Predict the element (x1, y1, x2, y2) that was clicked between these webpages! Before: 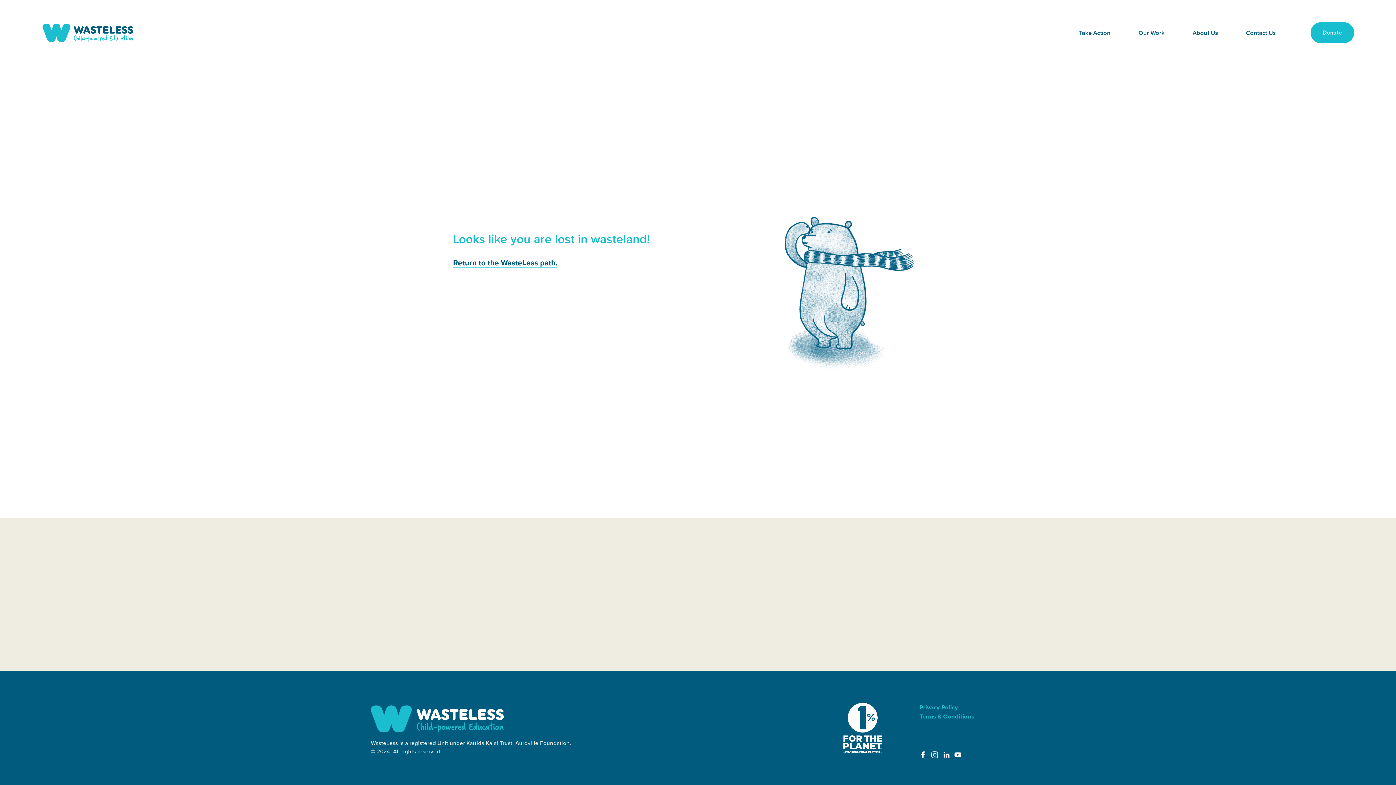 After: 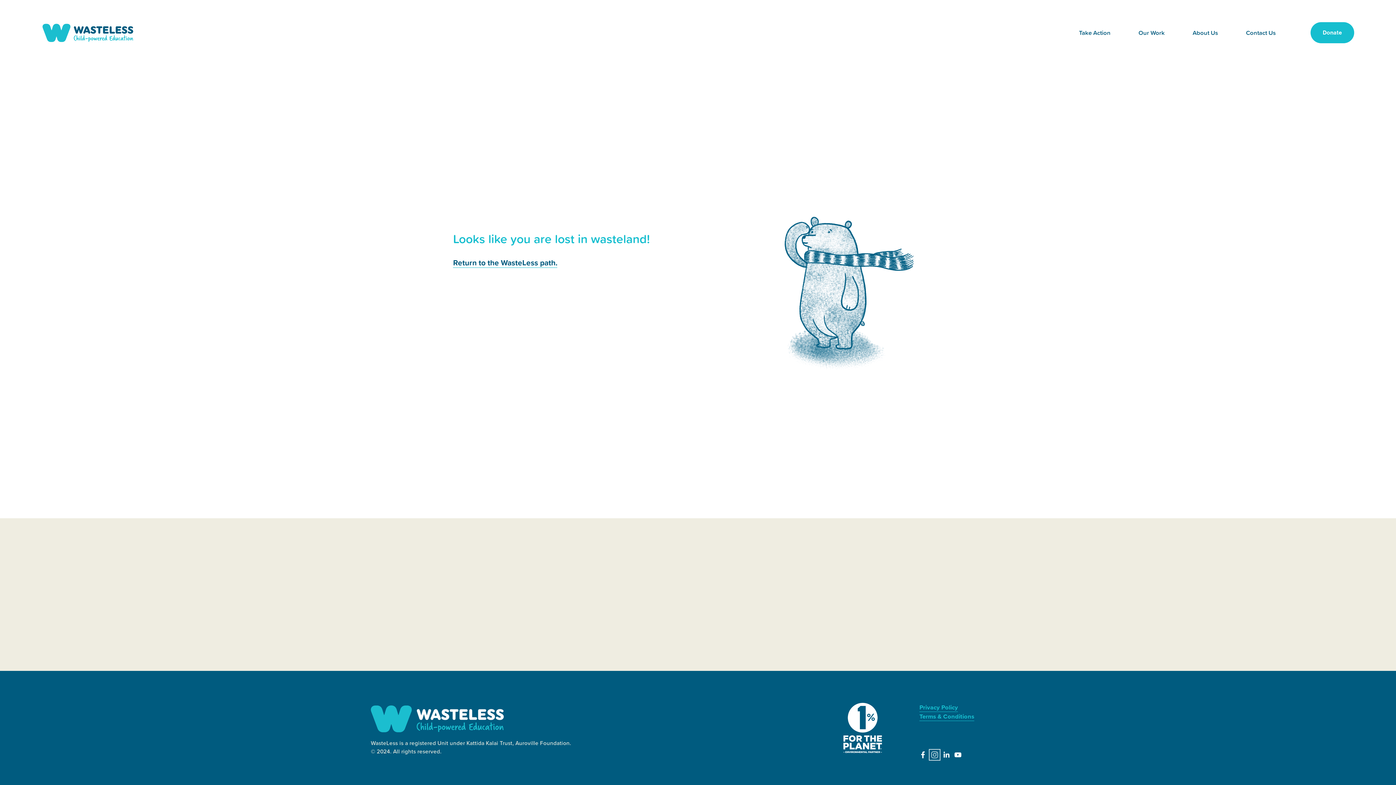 Action: label: Instagram bbox: (931, 751, 938, 759)